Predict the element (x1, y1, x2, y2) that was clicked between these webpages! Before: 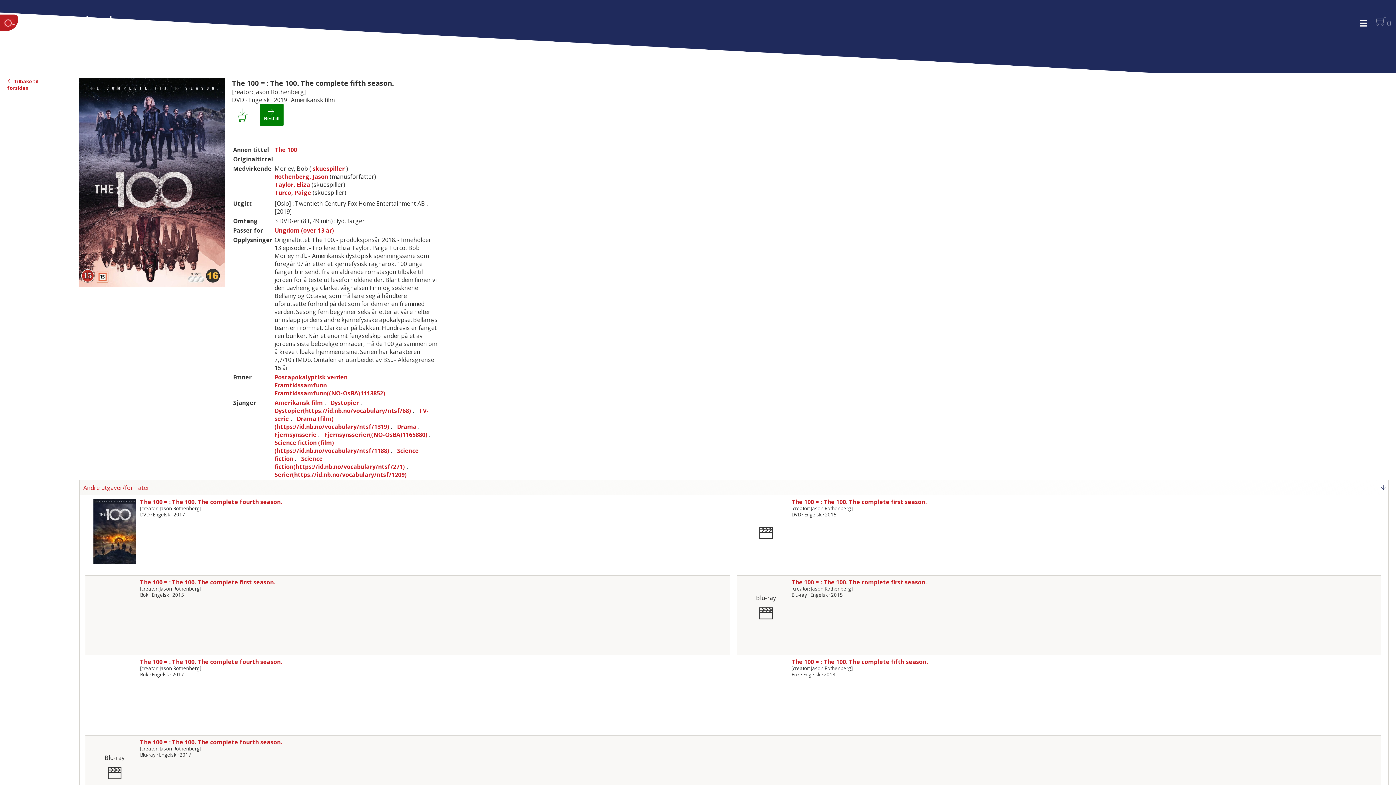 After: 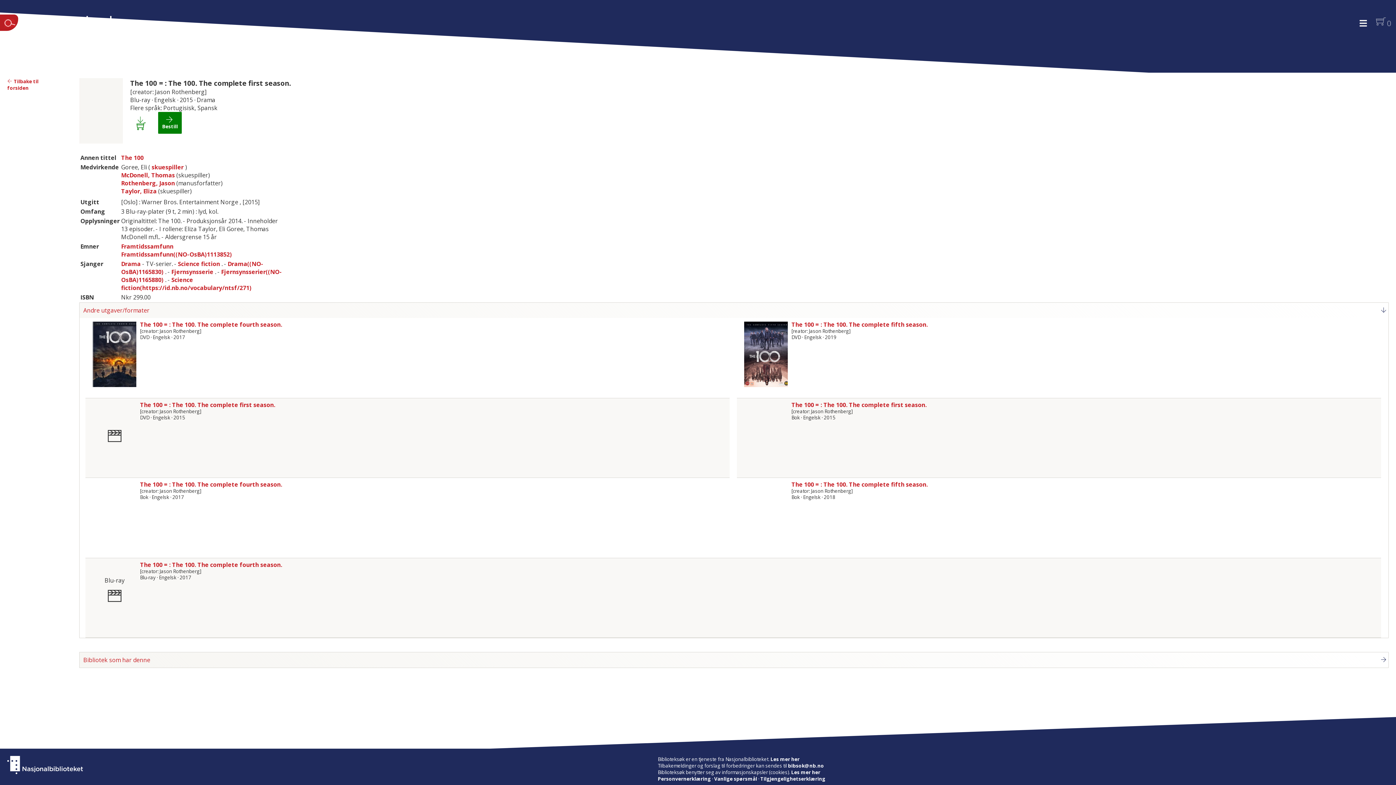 Action: bbox: (791, 578, 926, 586) label: The 100 = : The 100. The complete first season.